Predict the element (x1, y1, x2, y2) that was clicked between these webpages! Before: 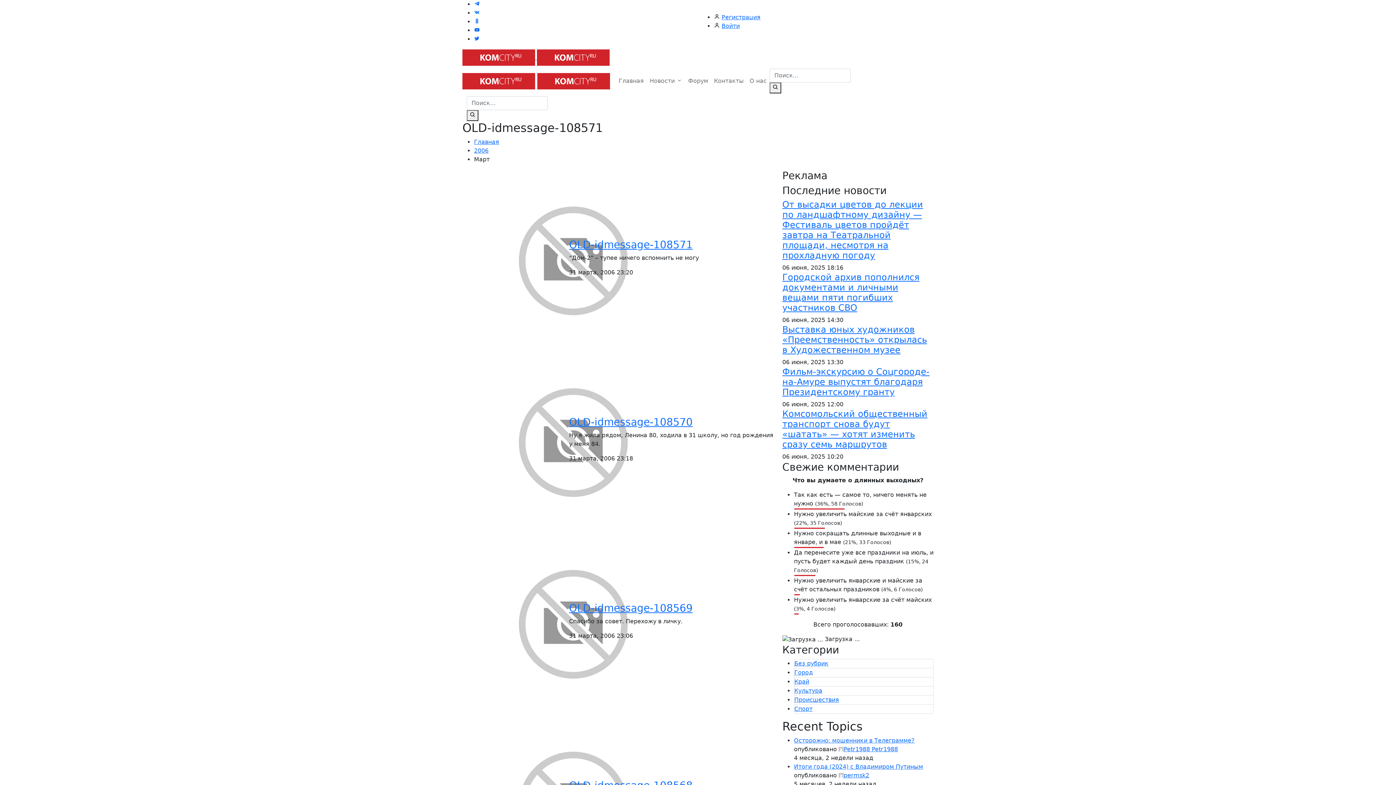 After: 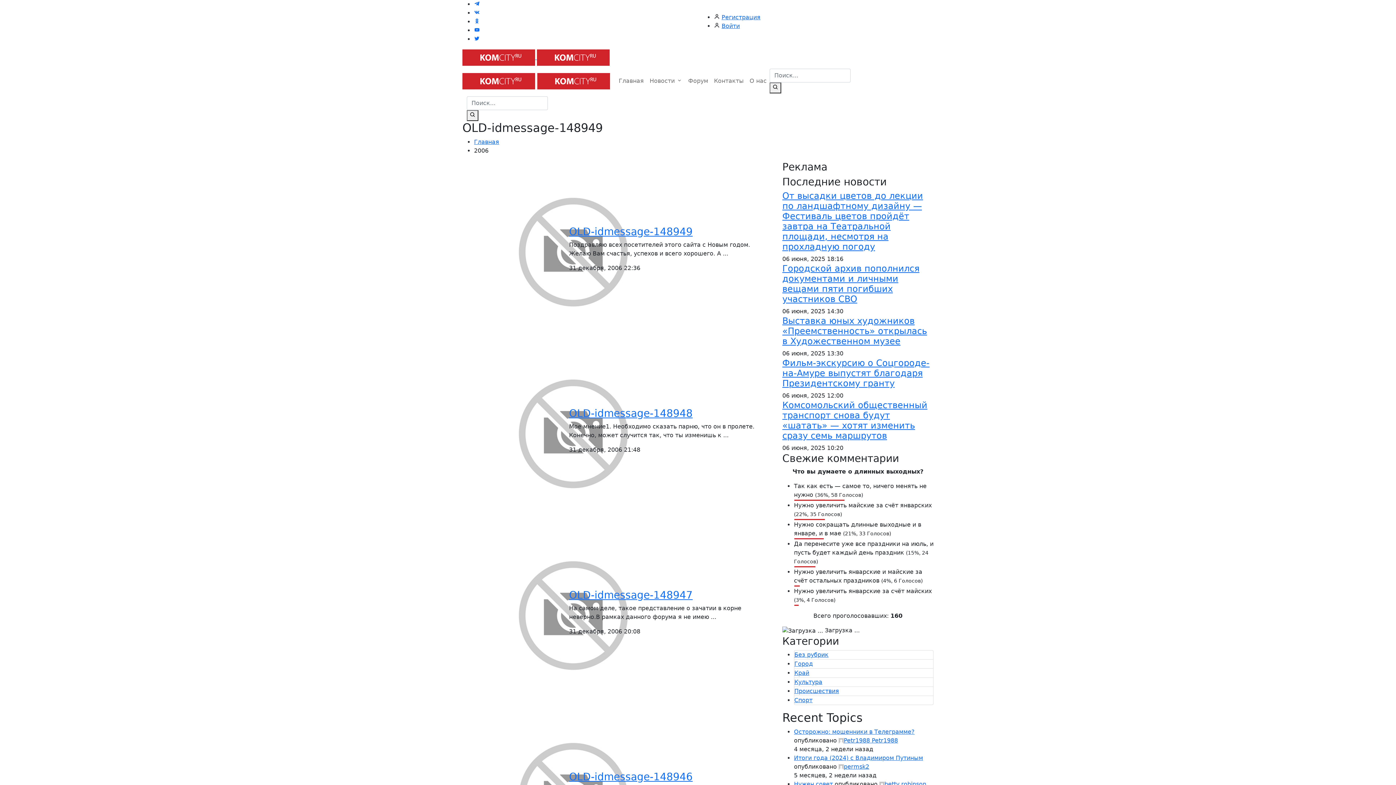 Action: bbox: (474, 147, 488, 154) label: 2006